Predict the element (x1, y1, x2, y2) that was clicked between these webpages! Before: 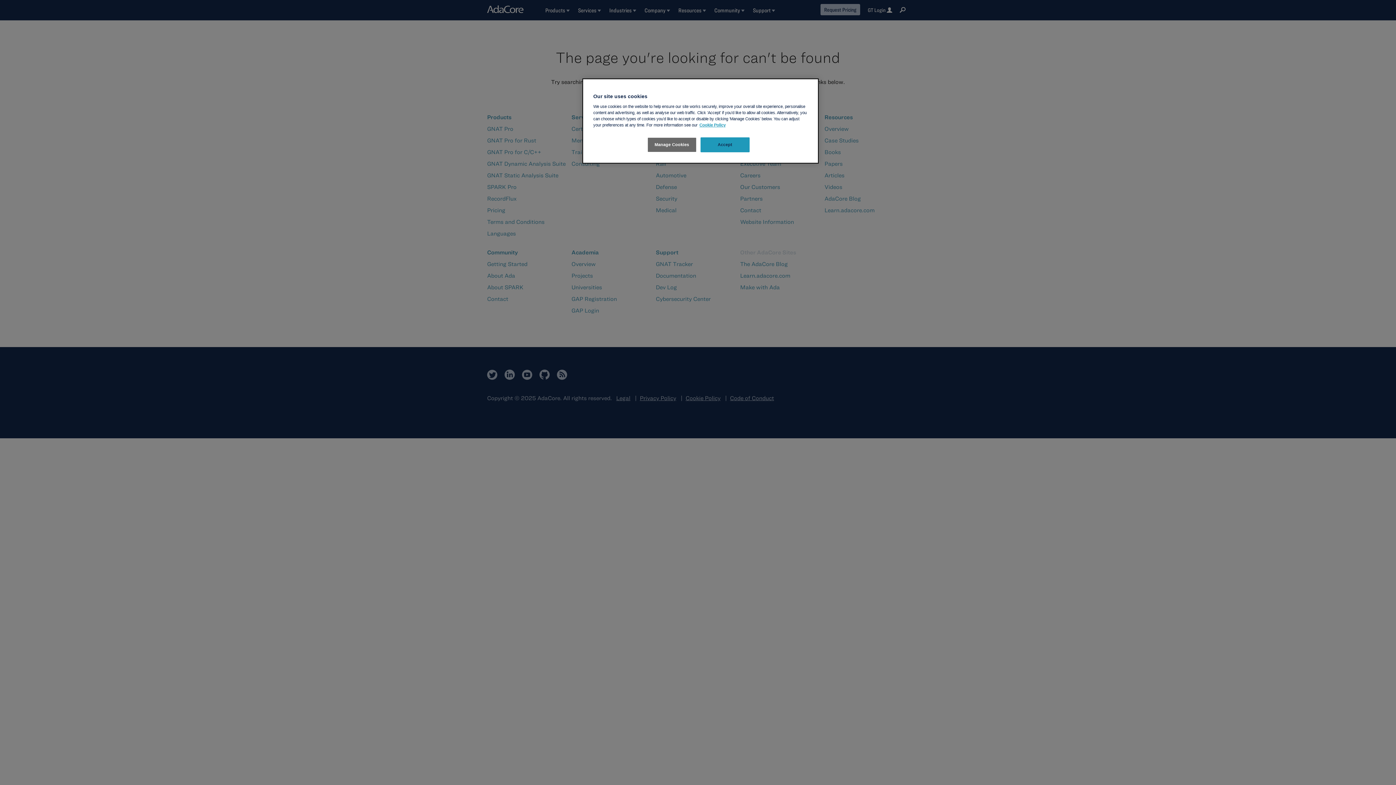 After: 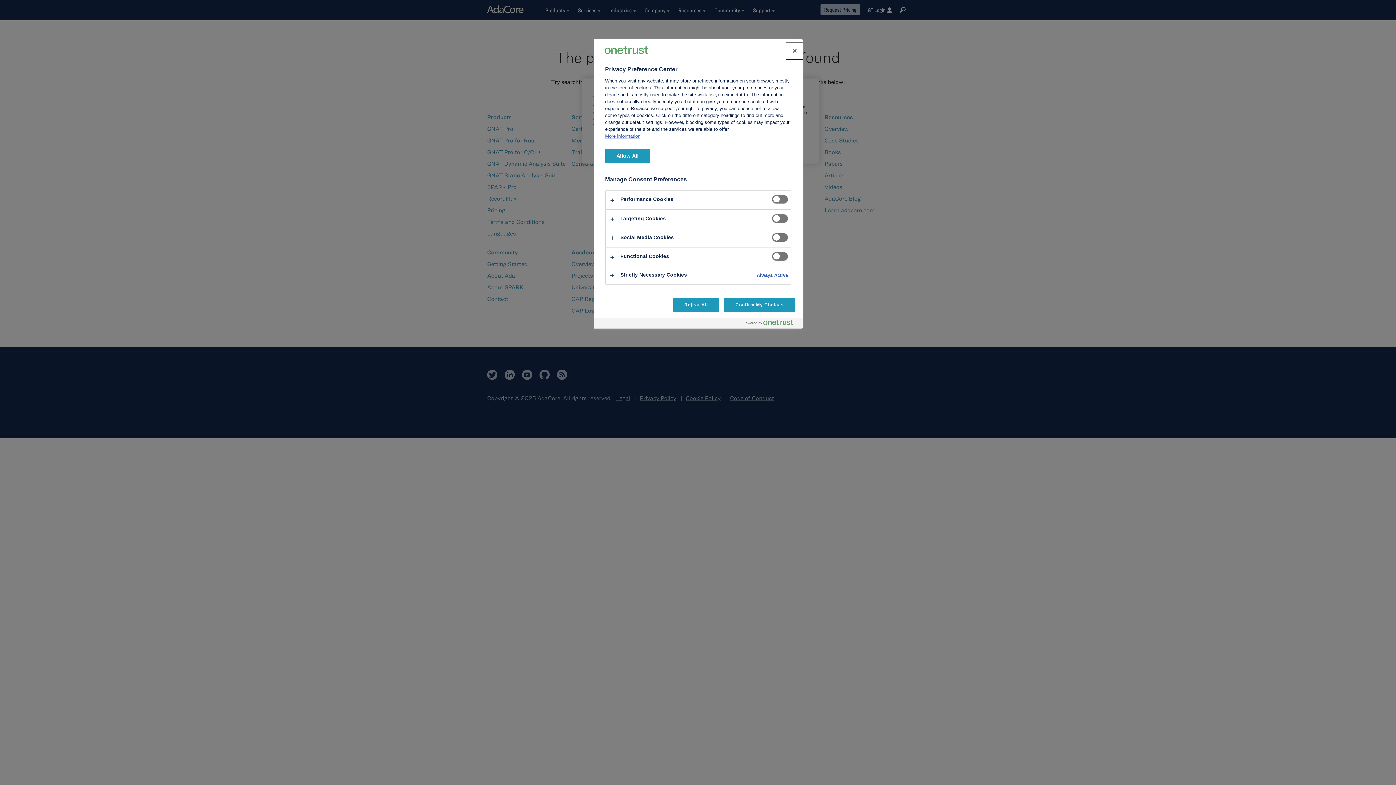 Action: label: Manage Cookies, Opens the preference center dialog bbox: (647, 137, 696, 152)